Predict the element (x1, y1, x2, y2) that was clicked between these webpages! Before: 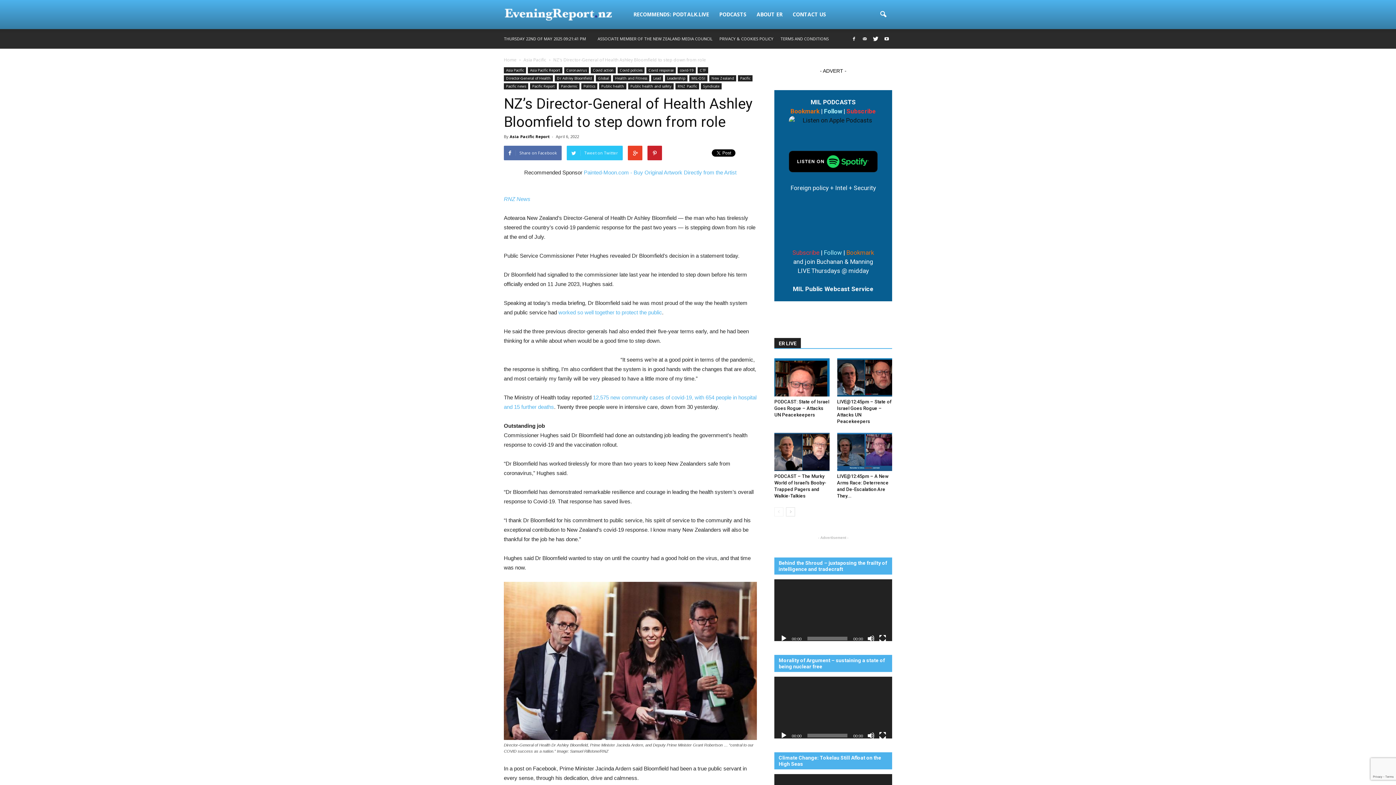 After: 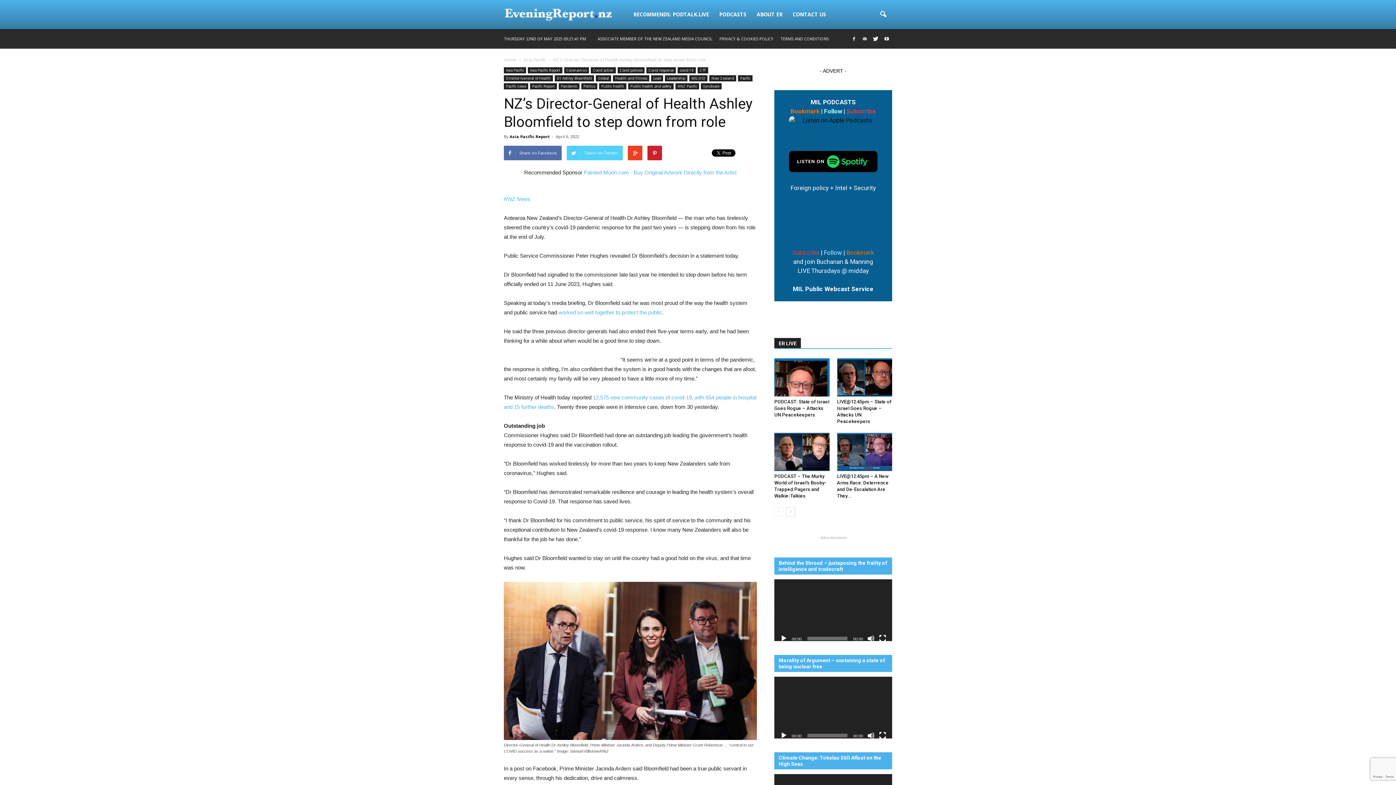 Action: bbox: (566, 145, 622, 160) label: Tweet on Twitter